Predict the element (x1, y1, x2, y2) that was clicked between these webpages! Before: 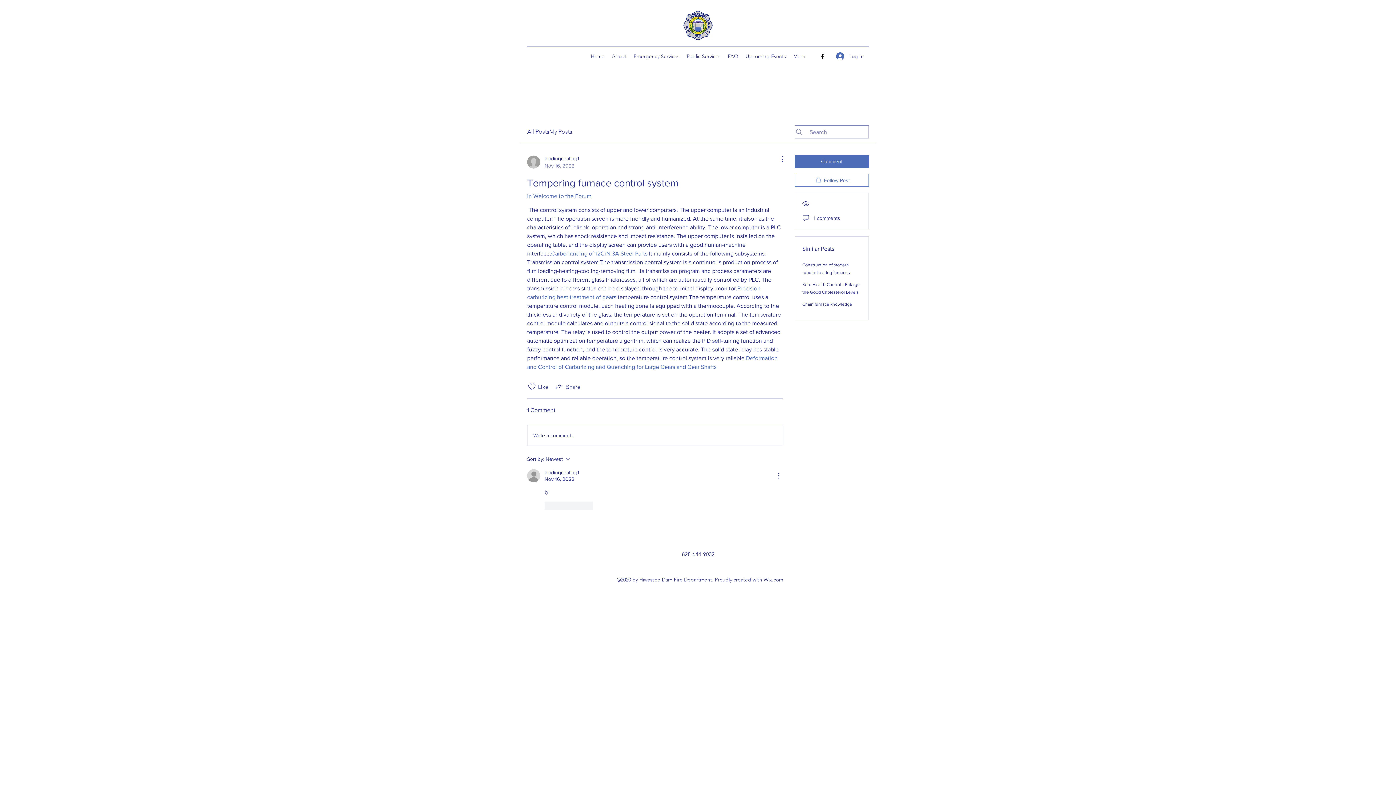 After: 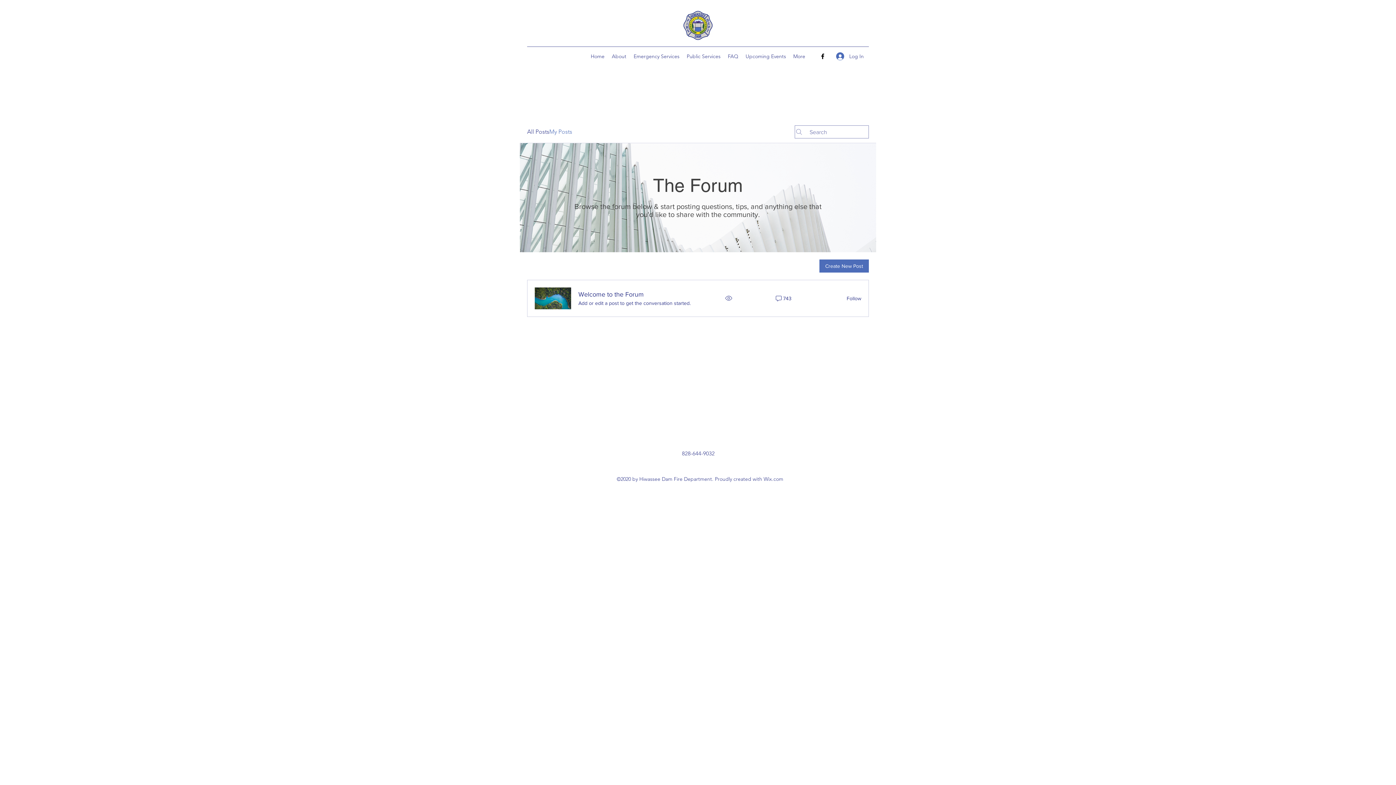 Action: bbox: (549, 127, 572, 136) label: My Posts